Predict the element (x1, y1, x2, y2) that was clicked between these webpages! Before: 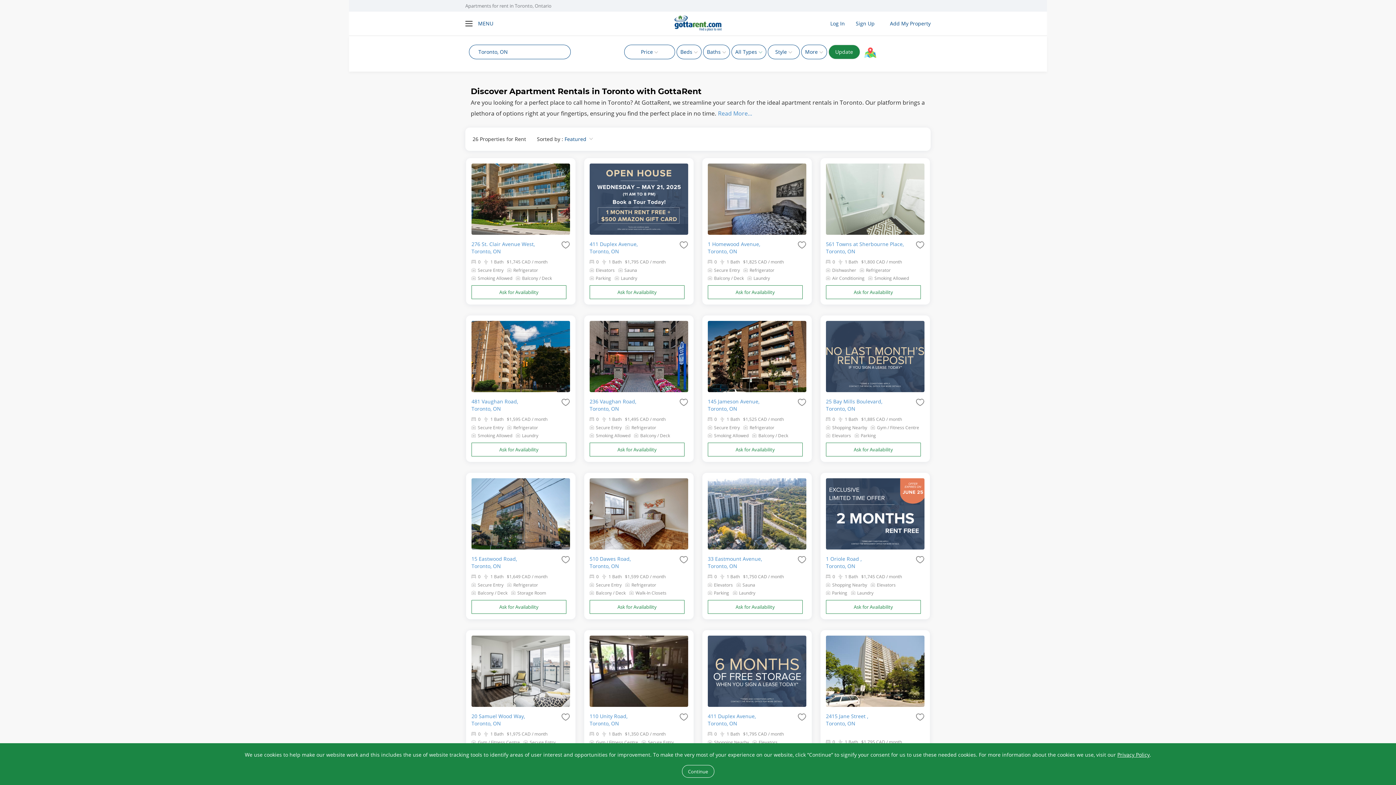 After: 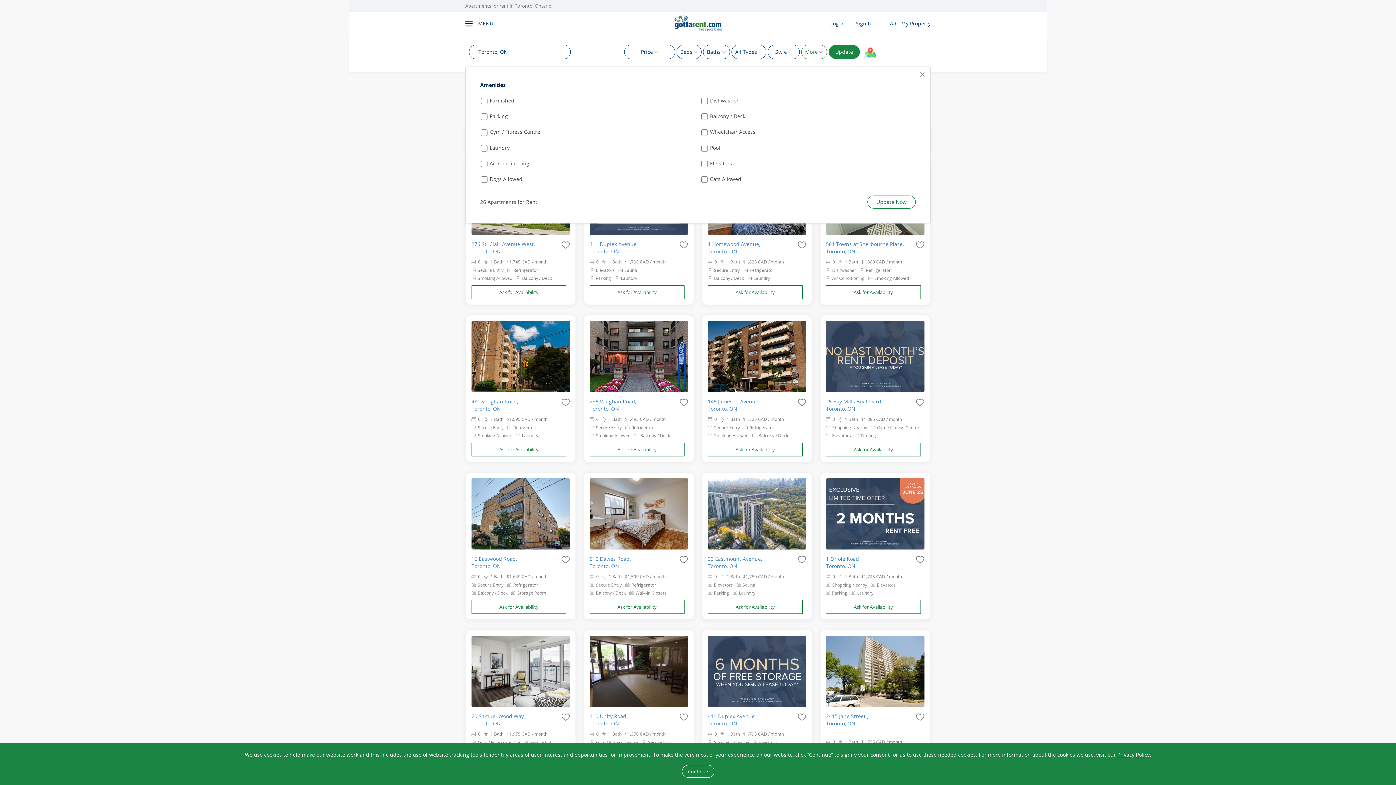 Action: bbox: (801, 44, 827, 59) label: More 